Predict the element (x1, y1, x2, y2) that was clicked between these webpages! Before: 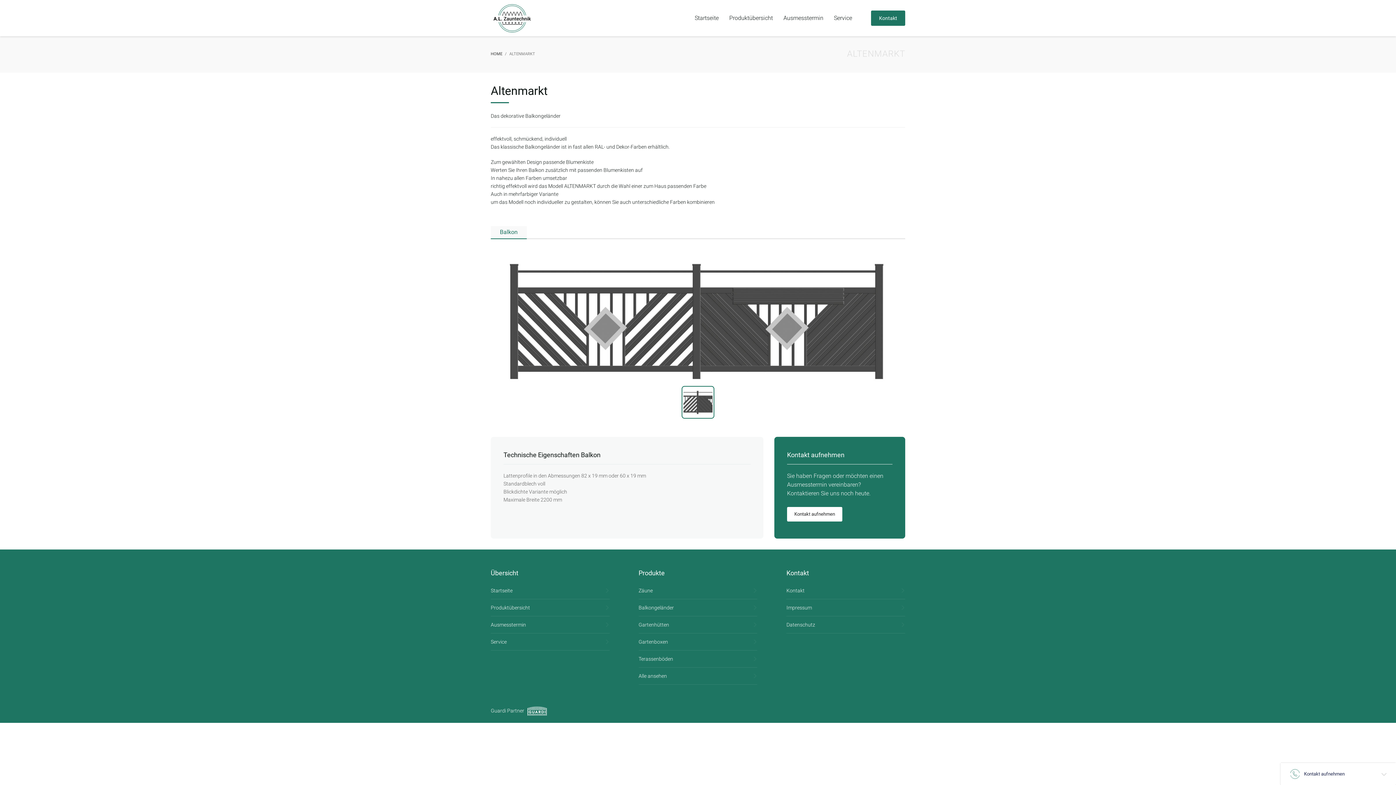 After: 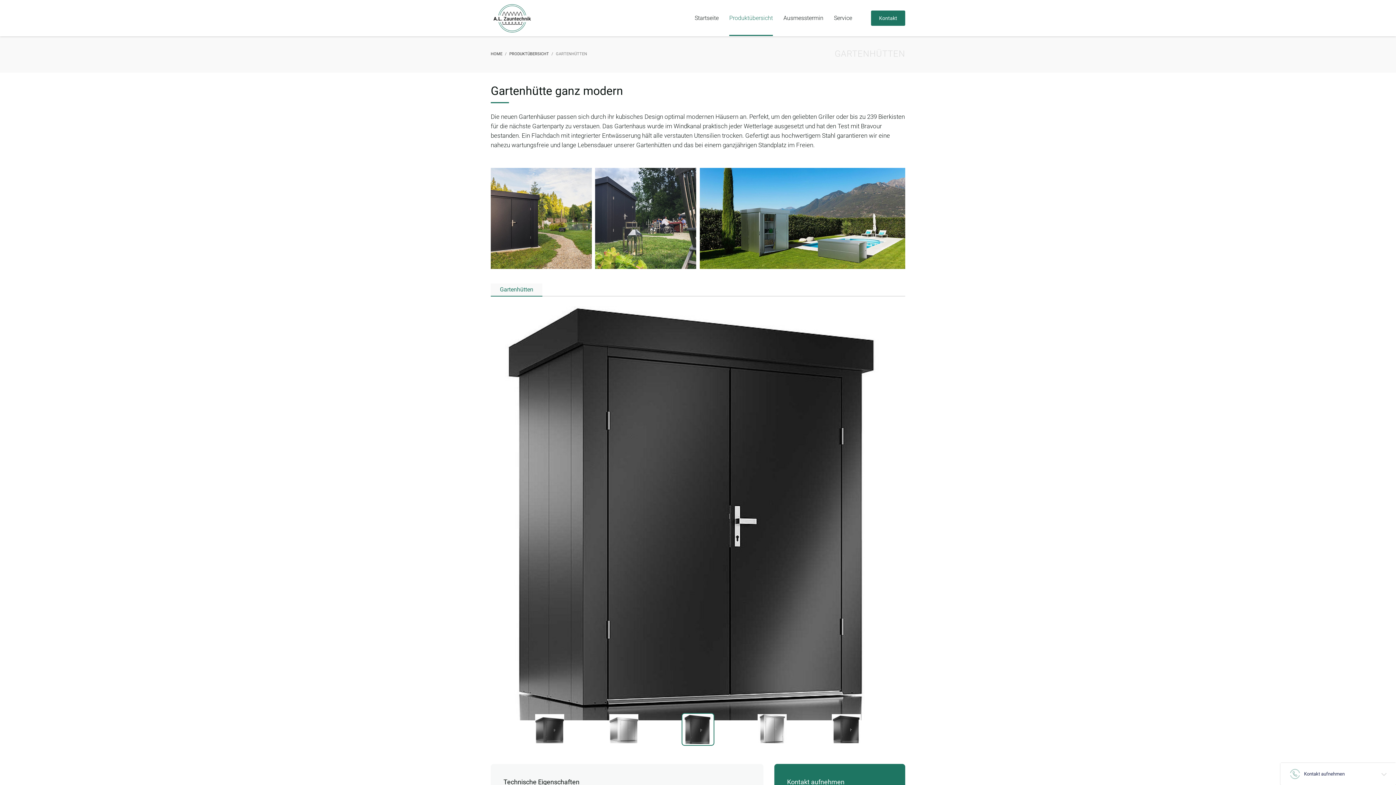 Action: bbox: (638, 616, 757, 633) label: Gartenhütten